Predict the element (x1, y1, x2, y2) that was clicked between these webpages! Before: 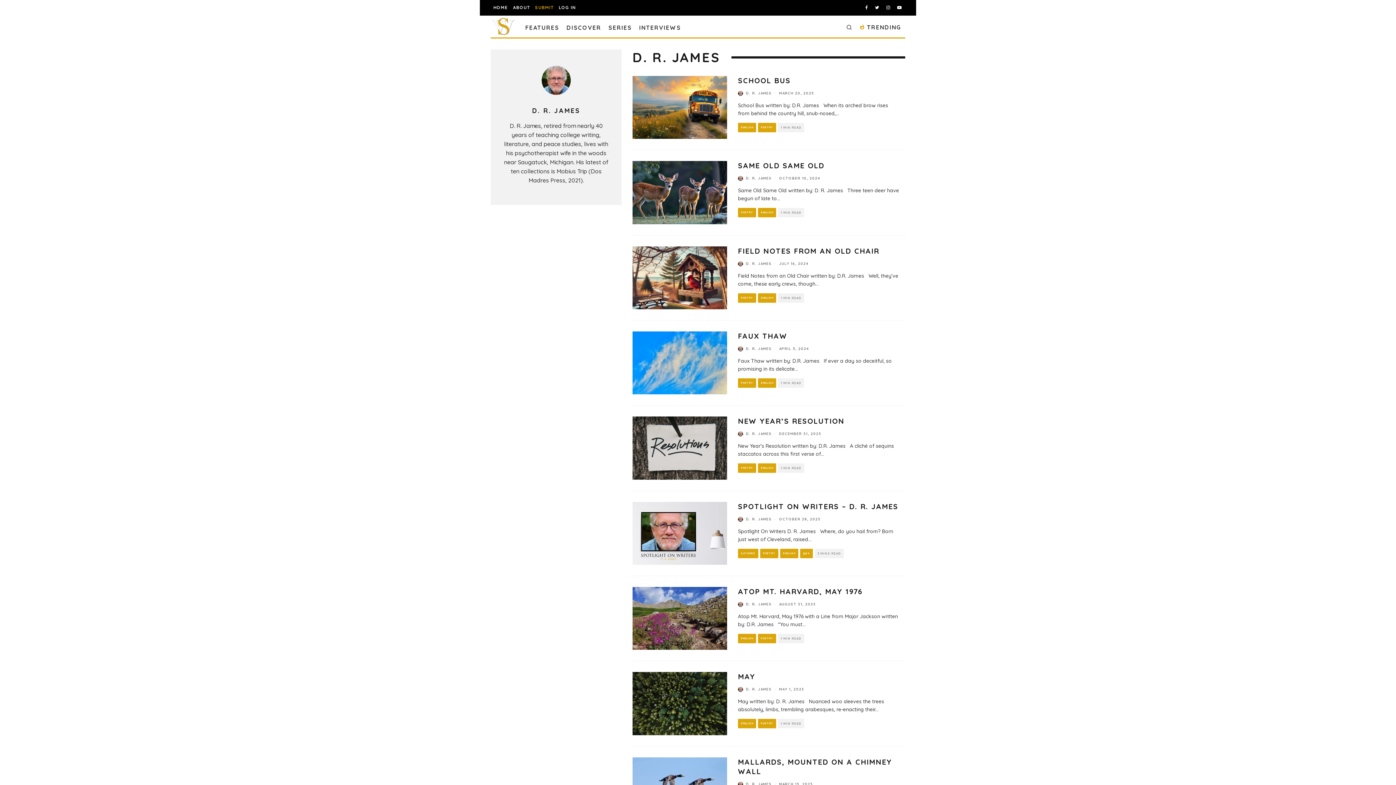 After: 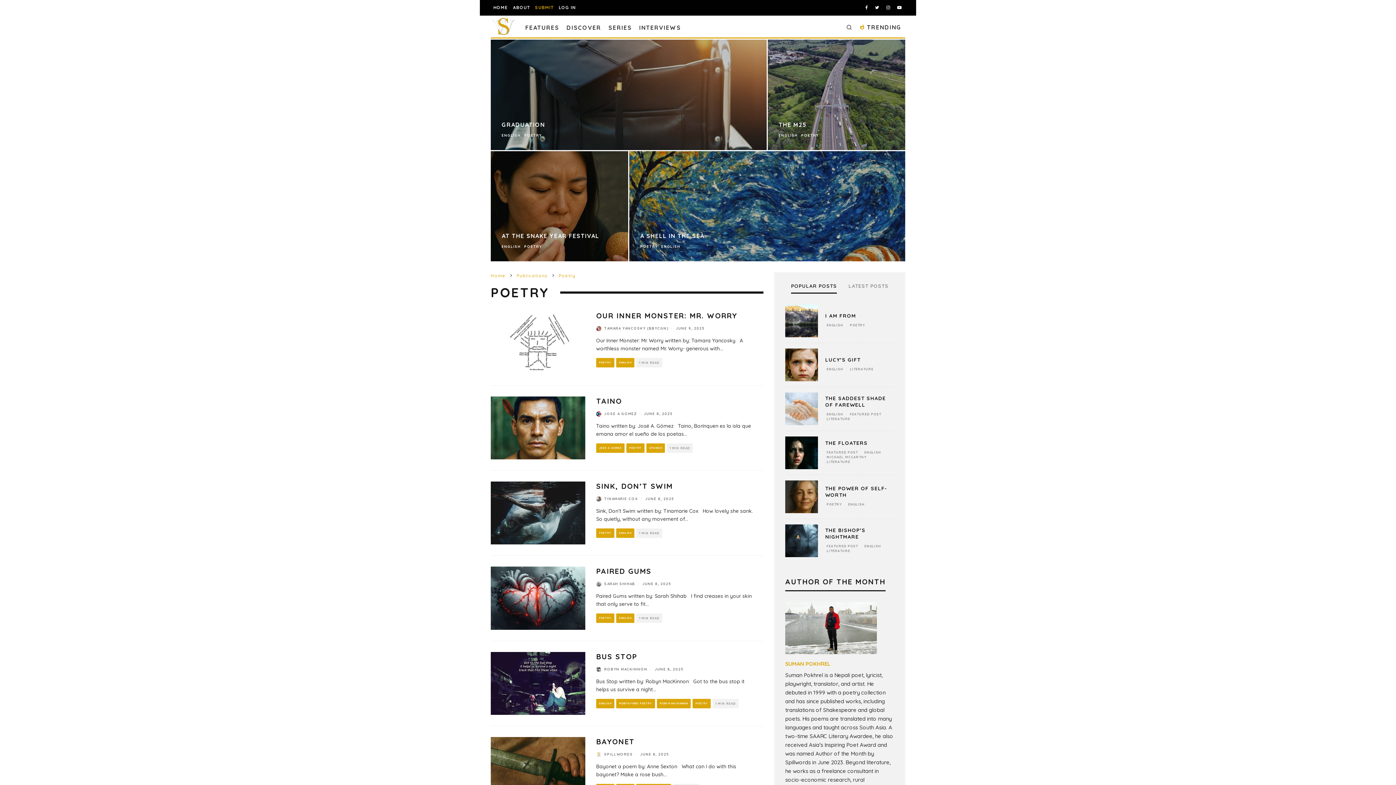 Action: label: POETRY bbox: (758, 634, 776, 643)